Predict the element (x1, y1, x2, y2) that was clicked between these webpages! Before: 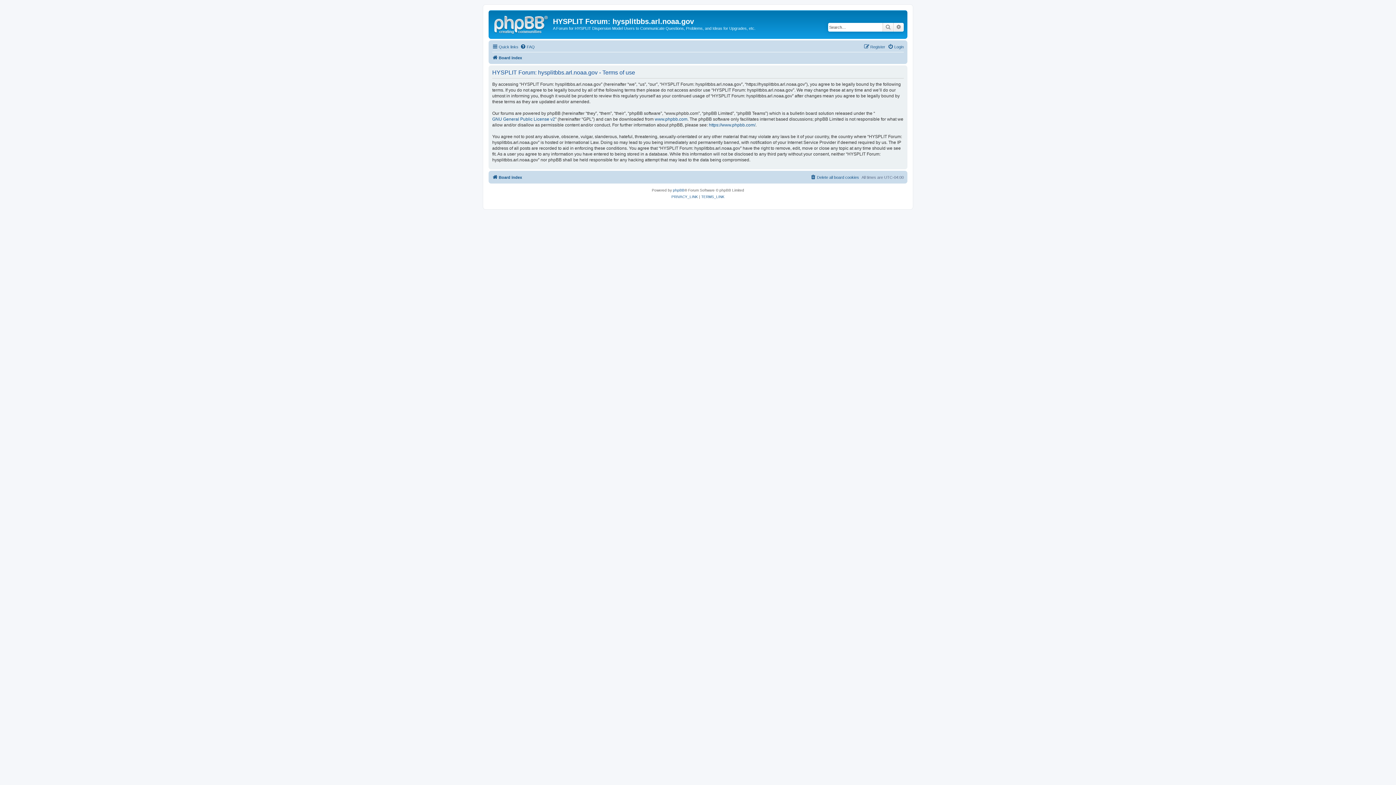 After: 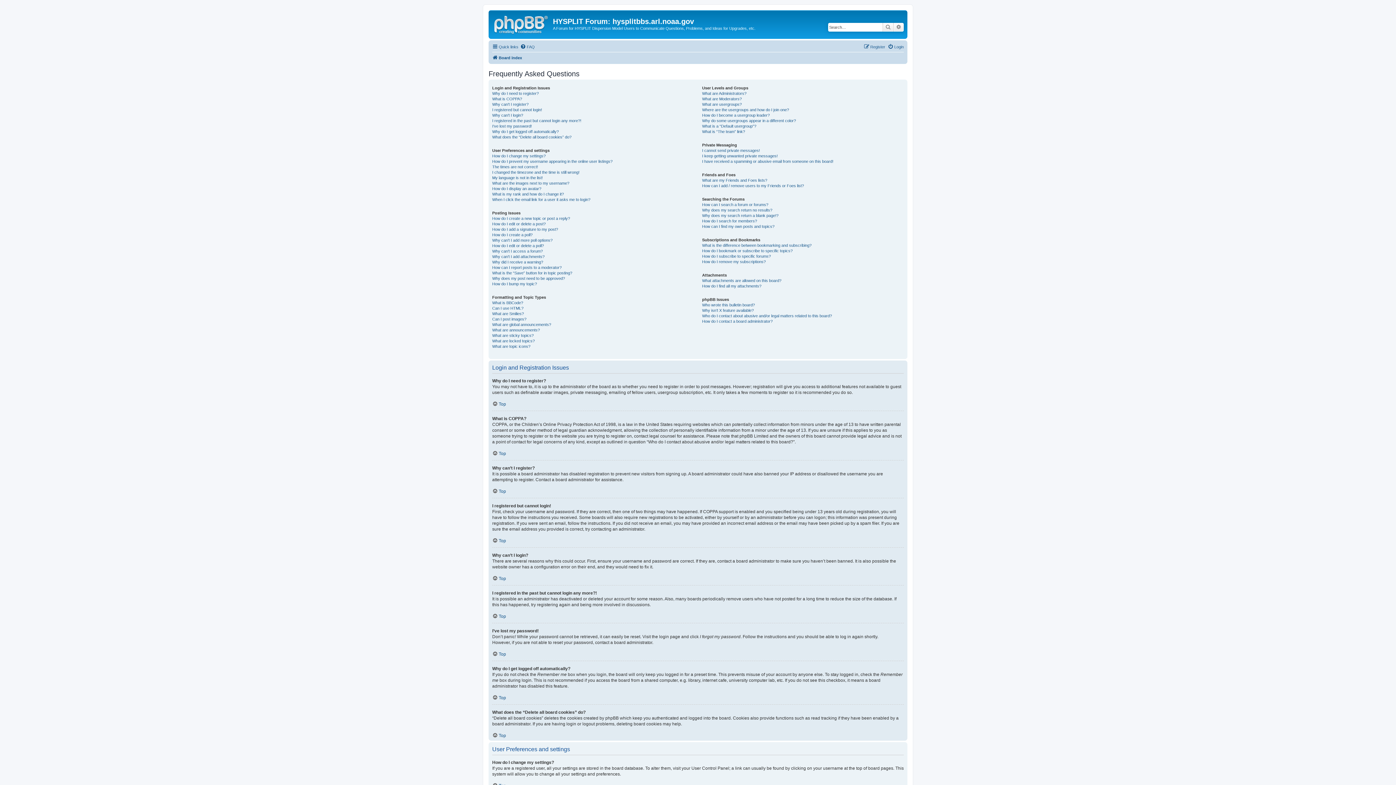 Action: label: FAQ bbox: (520, 42, 534, 51)